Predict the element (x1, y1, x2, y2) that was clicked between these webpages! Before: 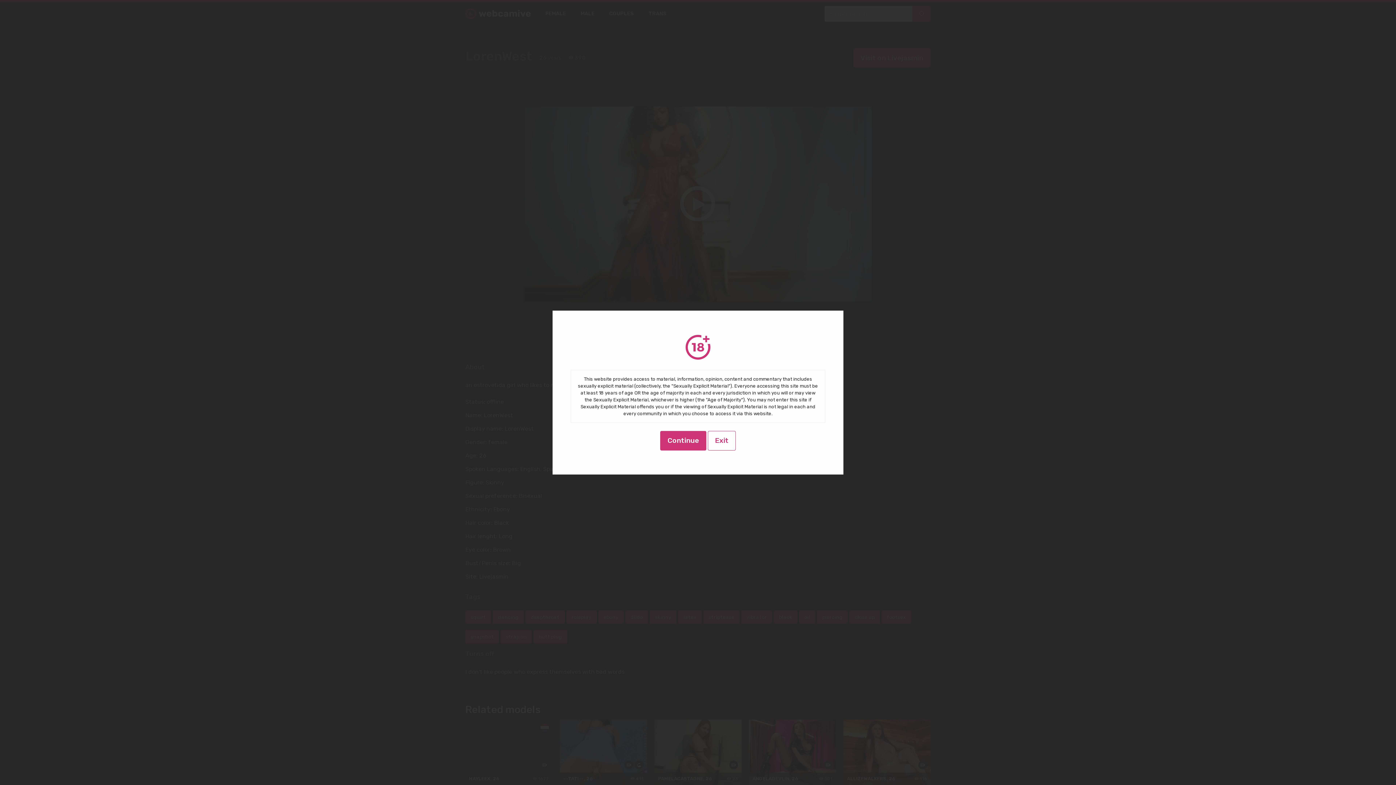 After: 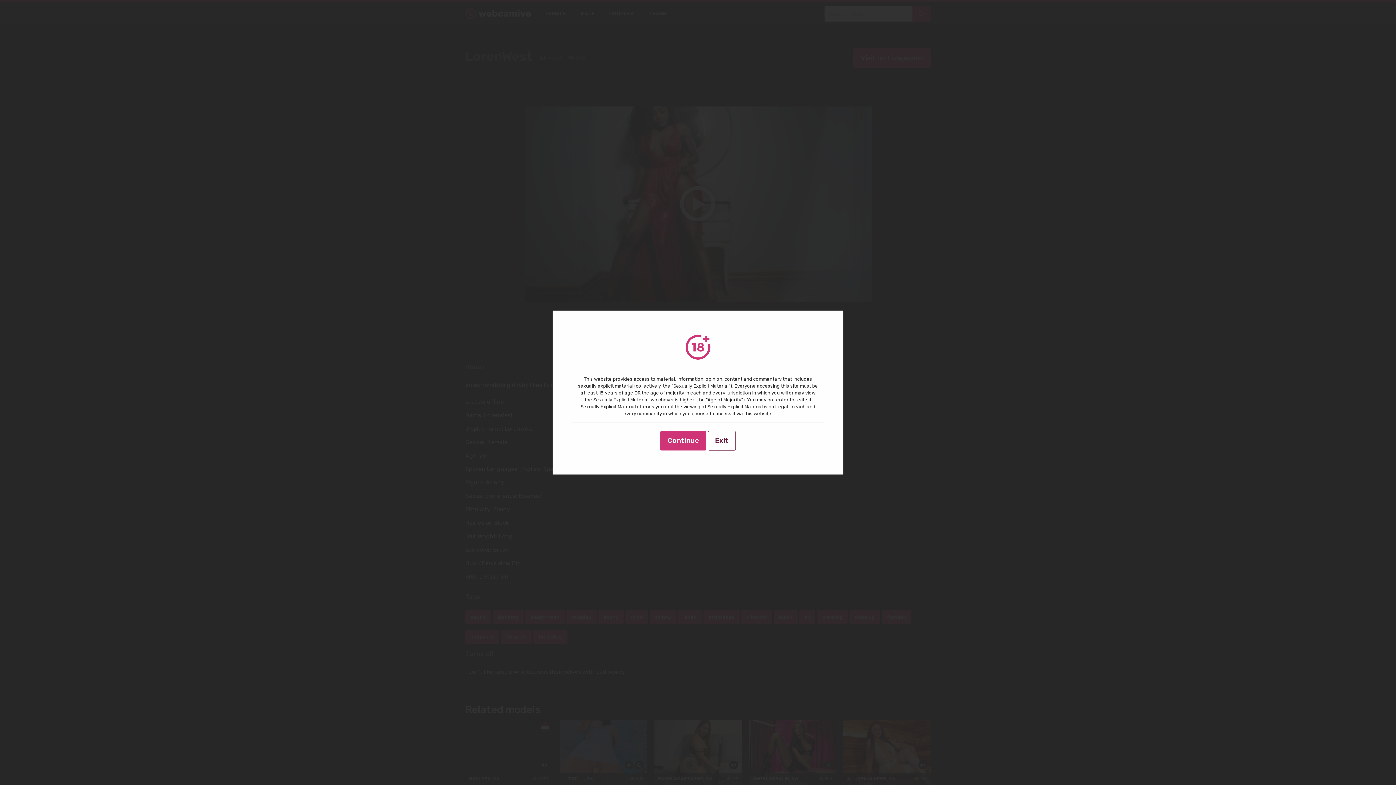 Action: bbox: (707, 431, 735, 450) label: Exit